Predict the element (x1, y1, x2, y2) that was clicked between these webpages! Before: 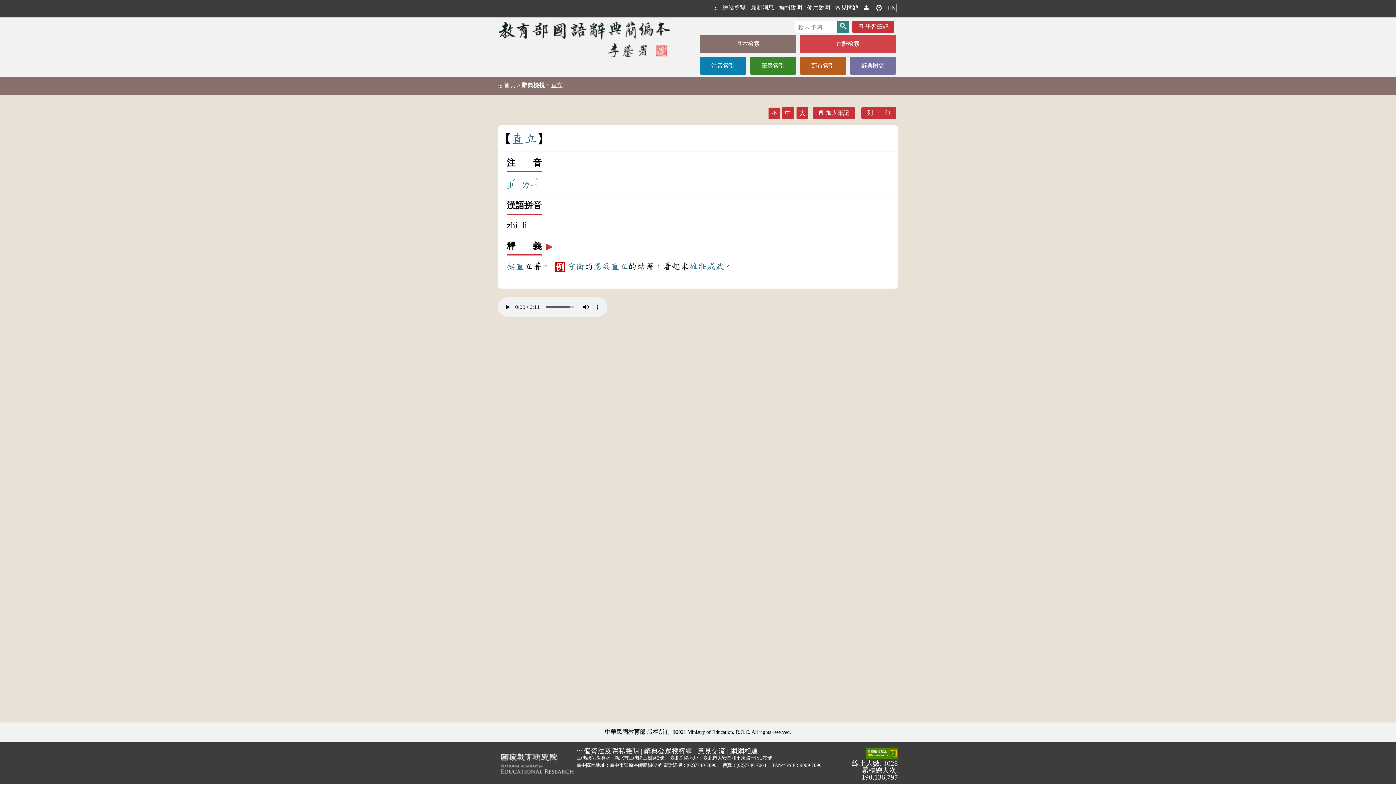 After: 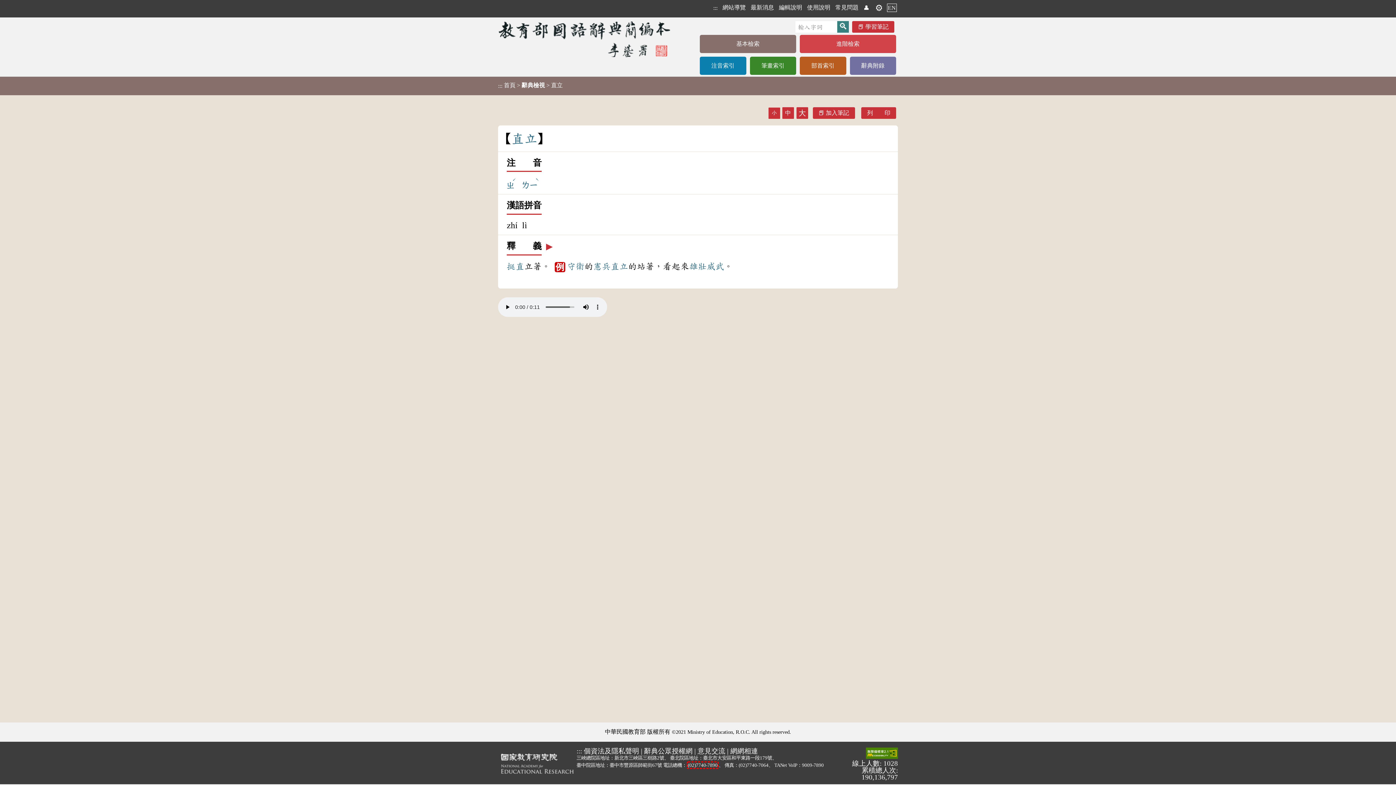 Action: bbox: (686, 762, 716, 768) label: (02)7740-7890